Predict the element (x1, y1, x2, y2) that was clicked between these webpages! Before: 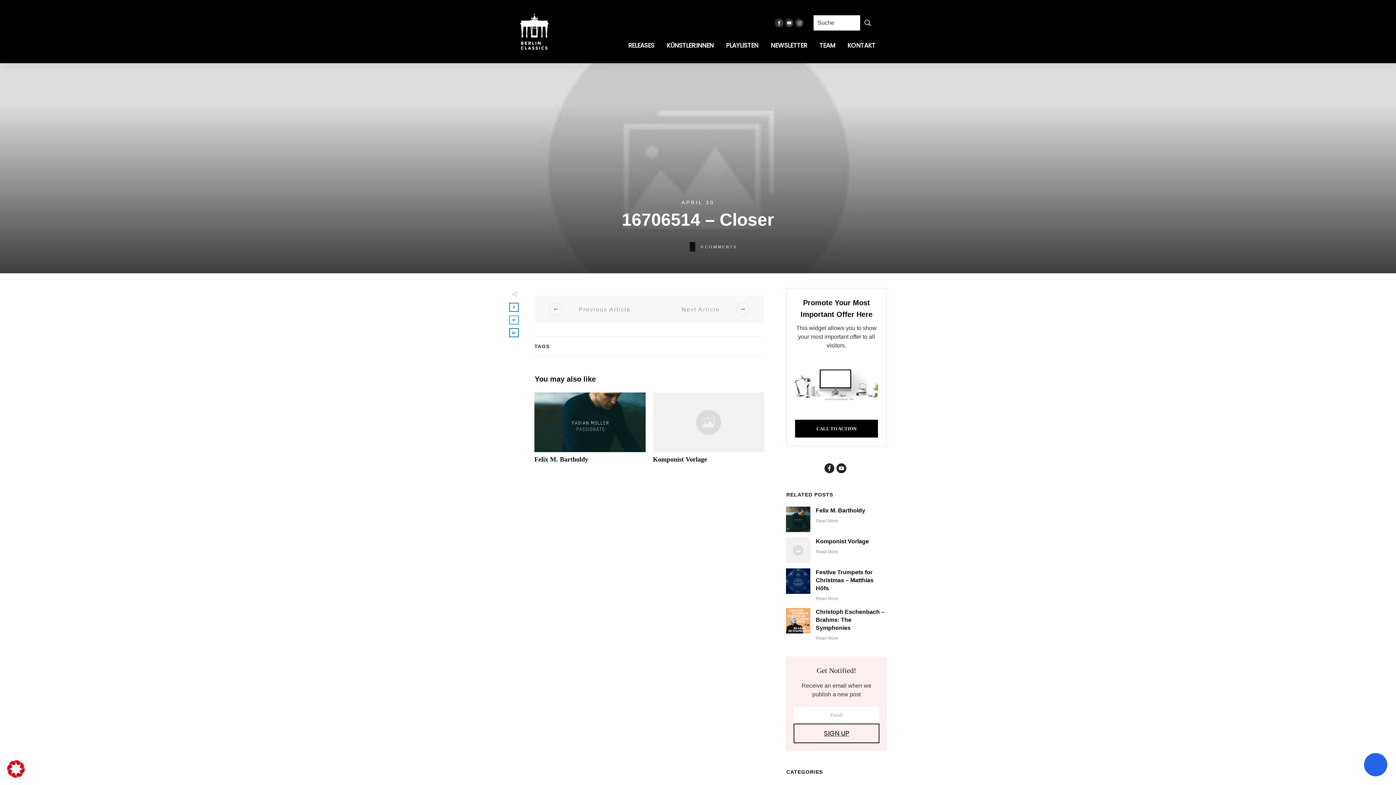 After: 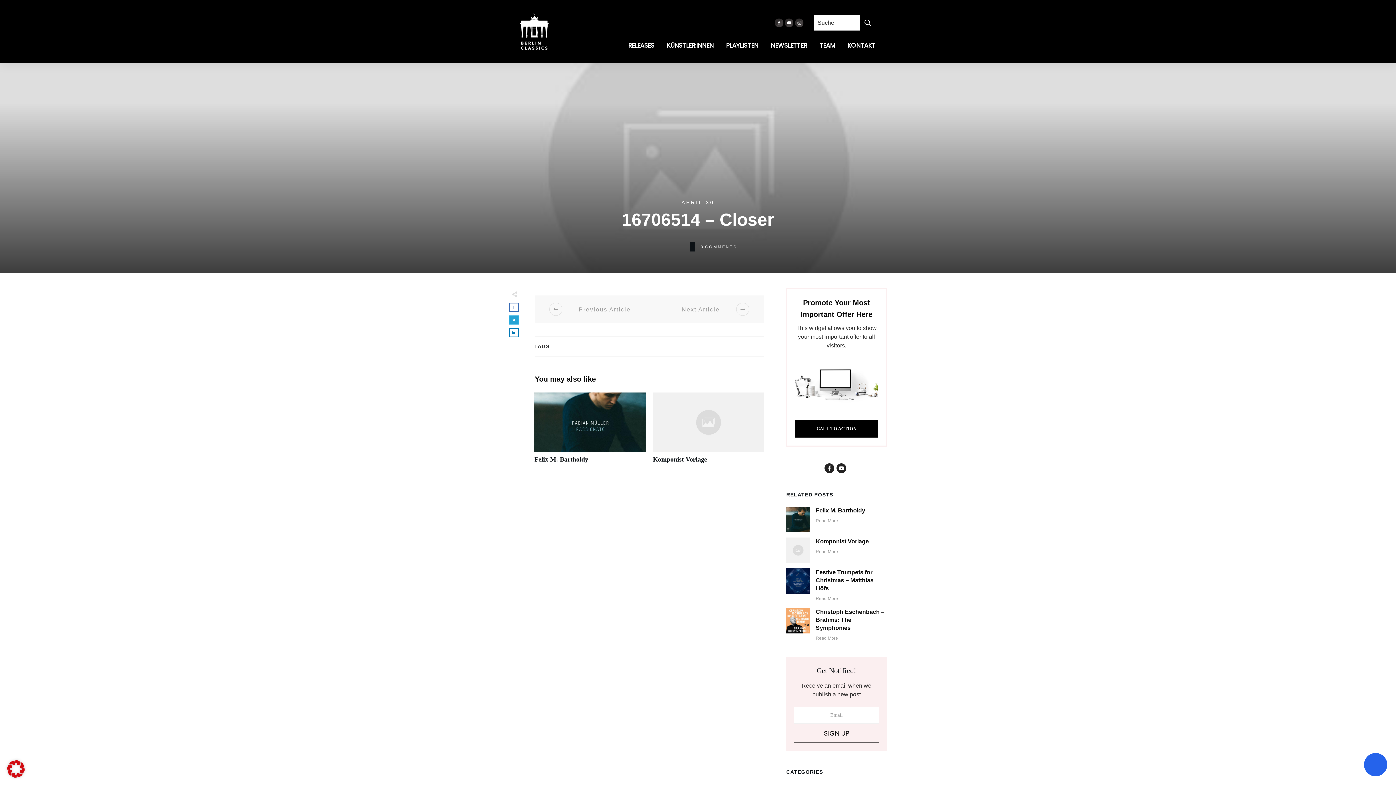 Action: bbox: (510, 316, 518, 324)